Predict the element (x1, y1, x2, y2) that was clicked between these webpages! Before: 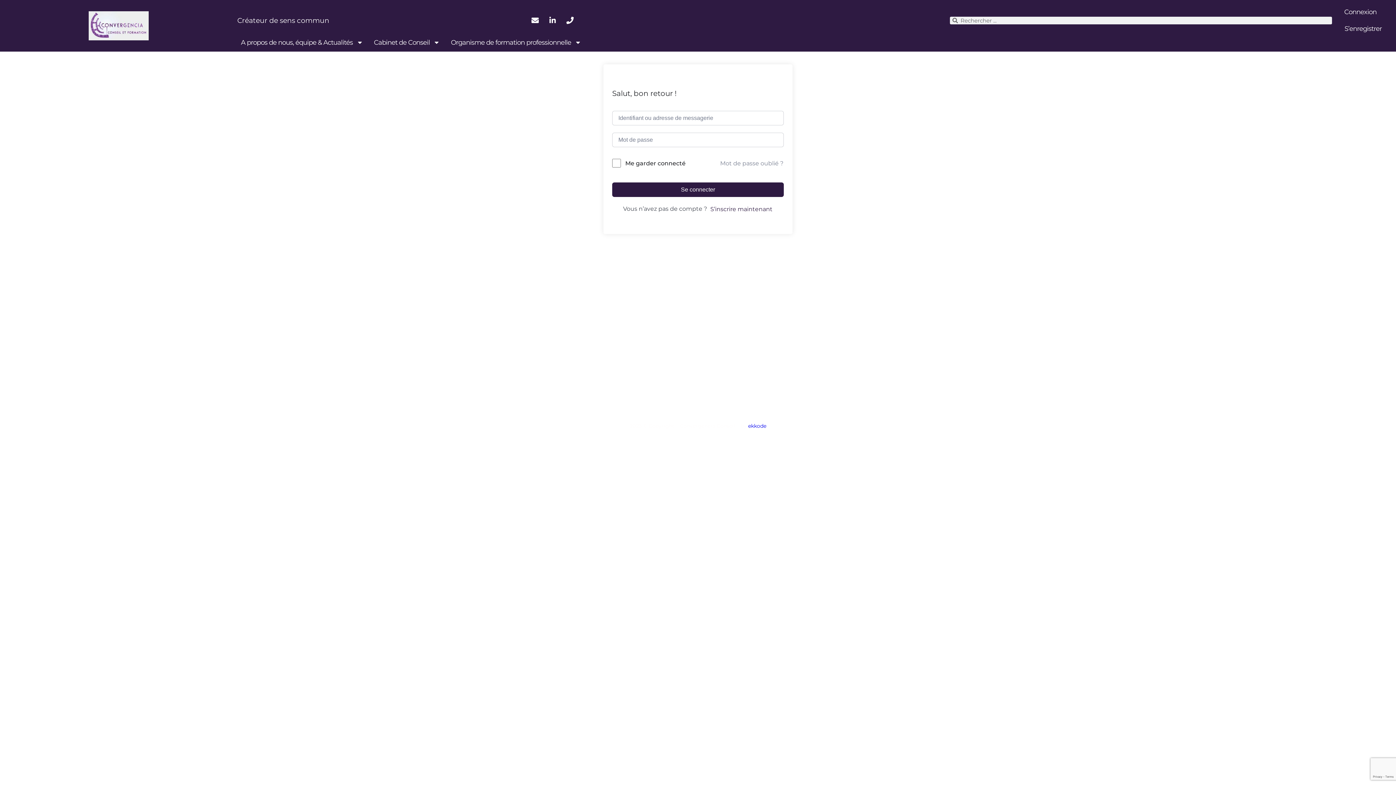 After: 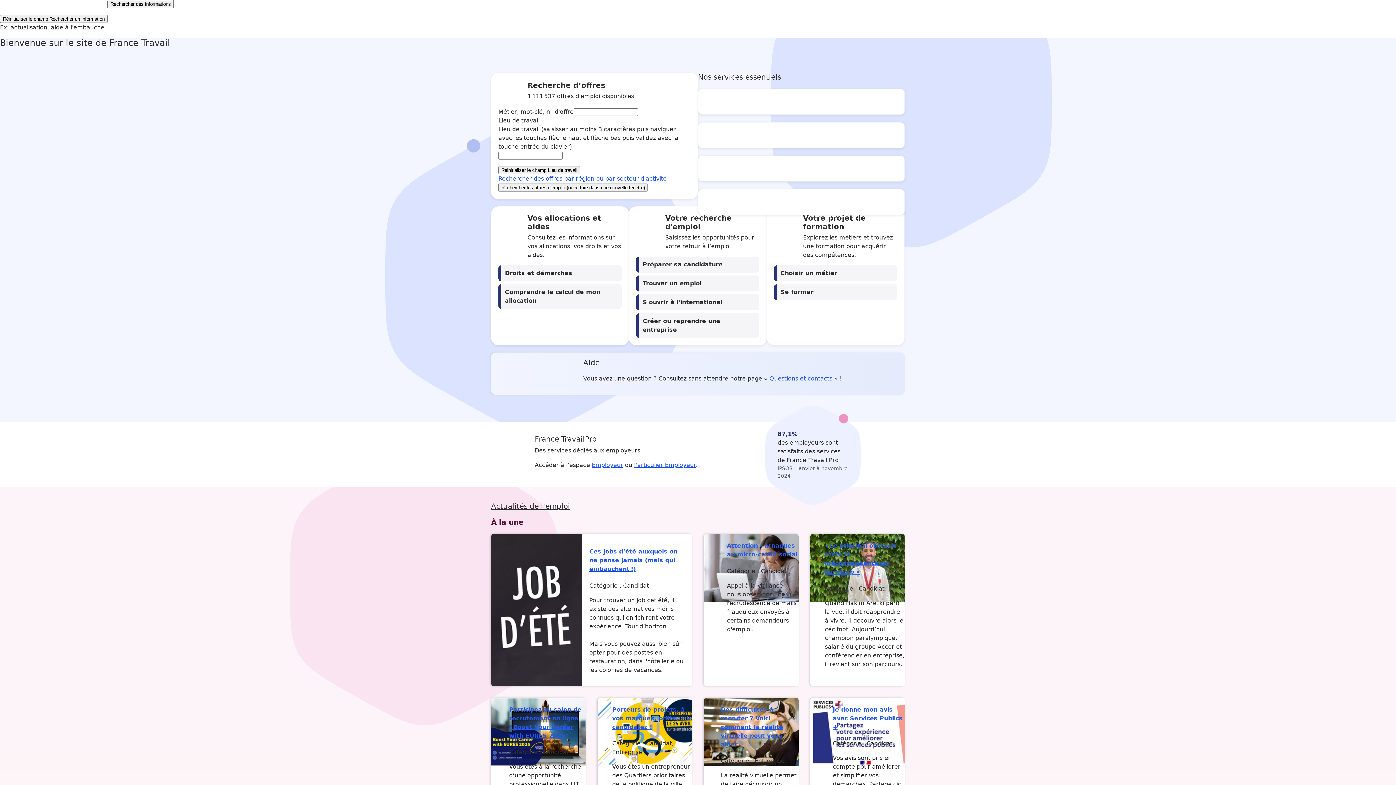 Action: bbox: (639, 323, 756, 330) label: France Travail – FormaPublic74